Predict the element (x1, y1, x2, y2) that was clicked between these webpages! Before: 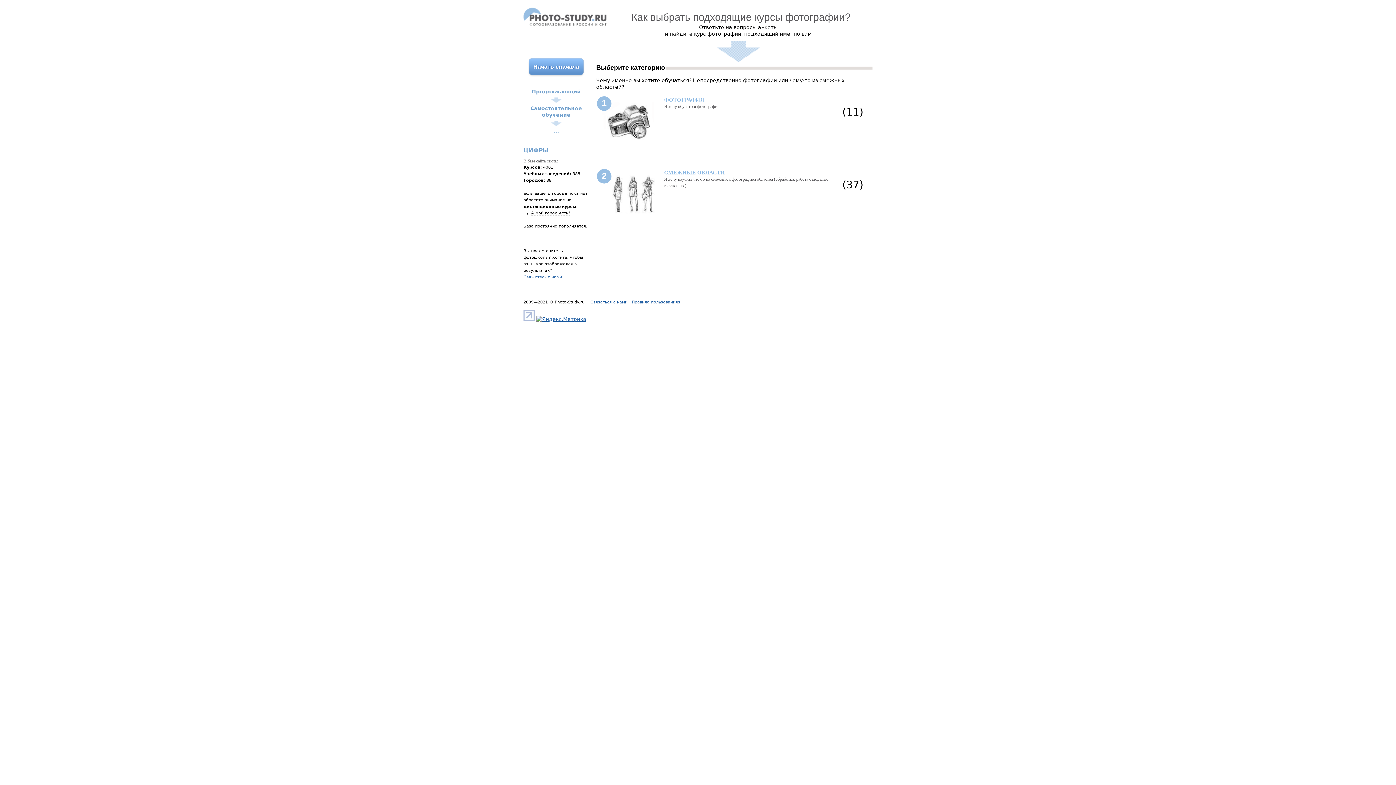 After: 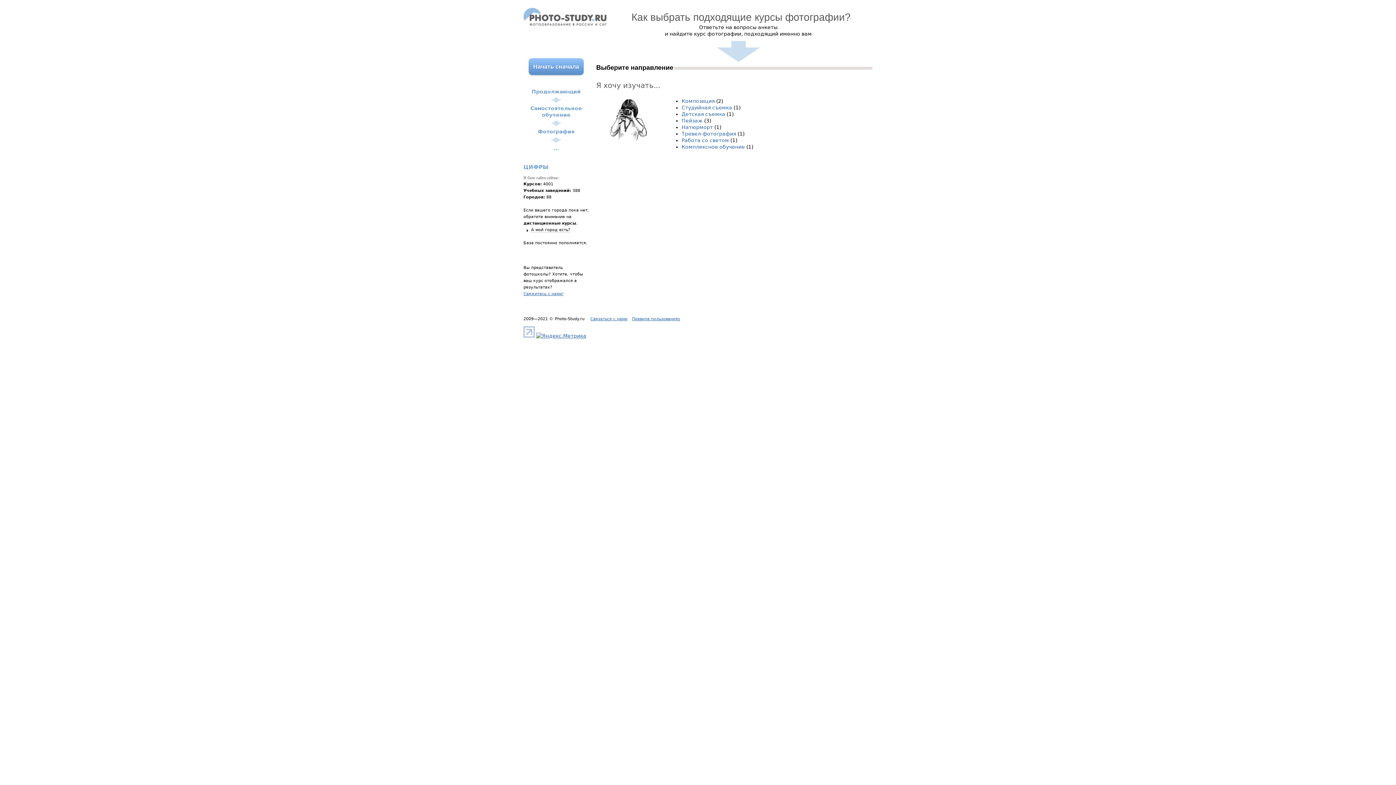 Action: bbox: (664, 96, 835, 109) label: ФОТОГРАФИЯ
Я хочу обучаться фотографии.